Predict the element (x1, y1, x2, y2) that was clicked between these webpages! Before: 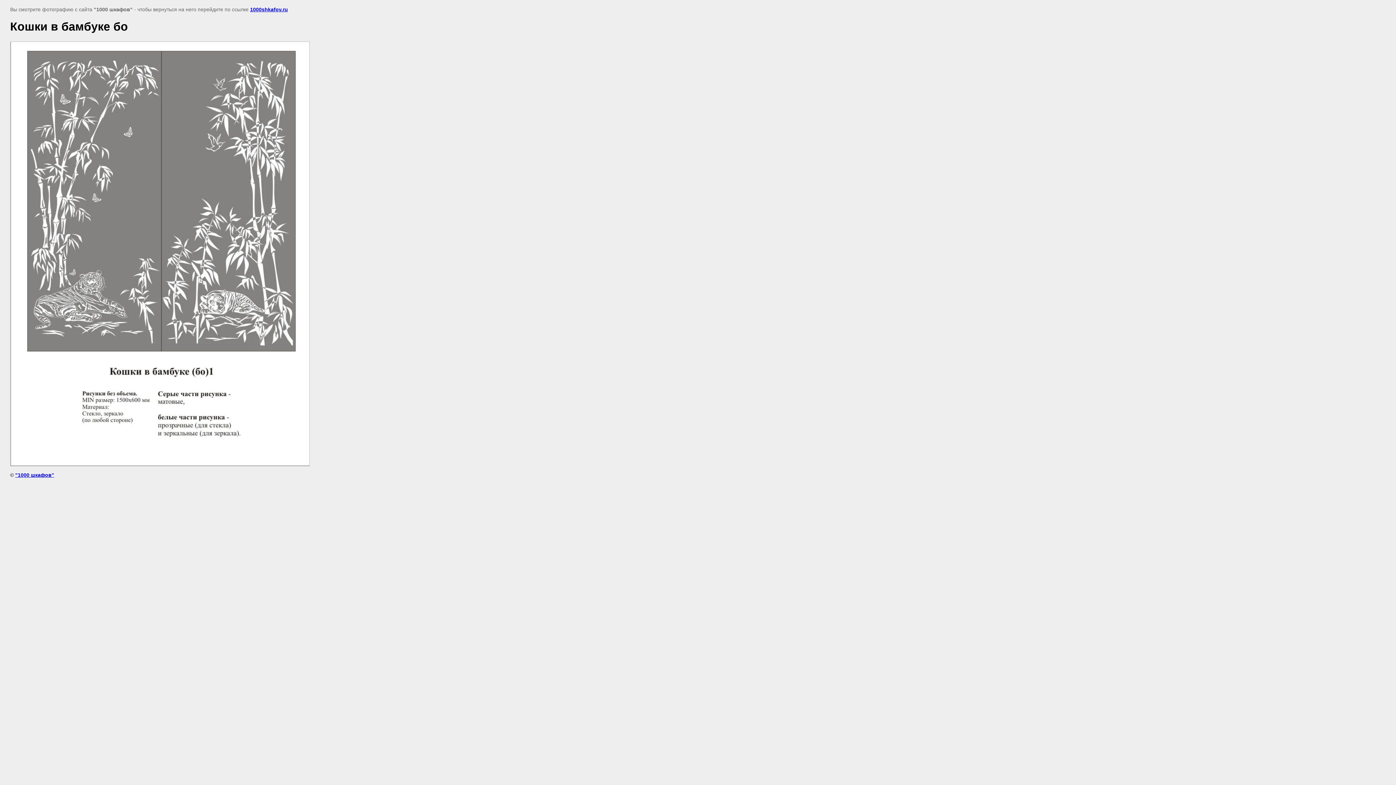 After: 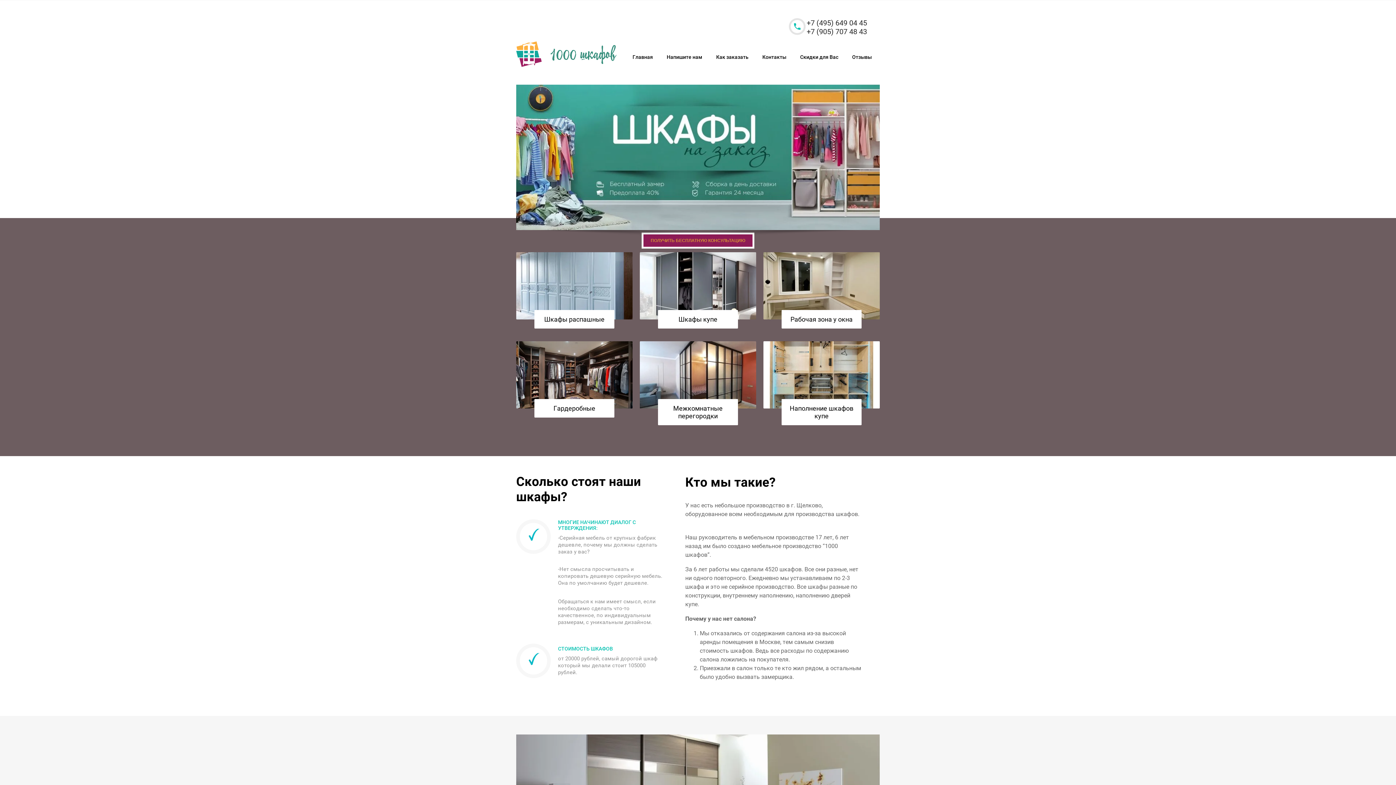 Action: label: "1000 шкафов" bbox: (15, 472, 54, 478)